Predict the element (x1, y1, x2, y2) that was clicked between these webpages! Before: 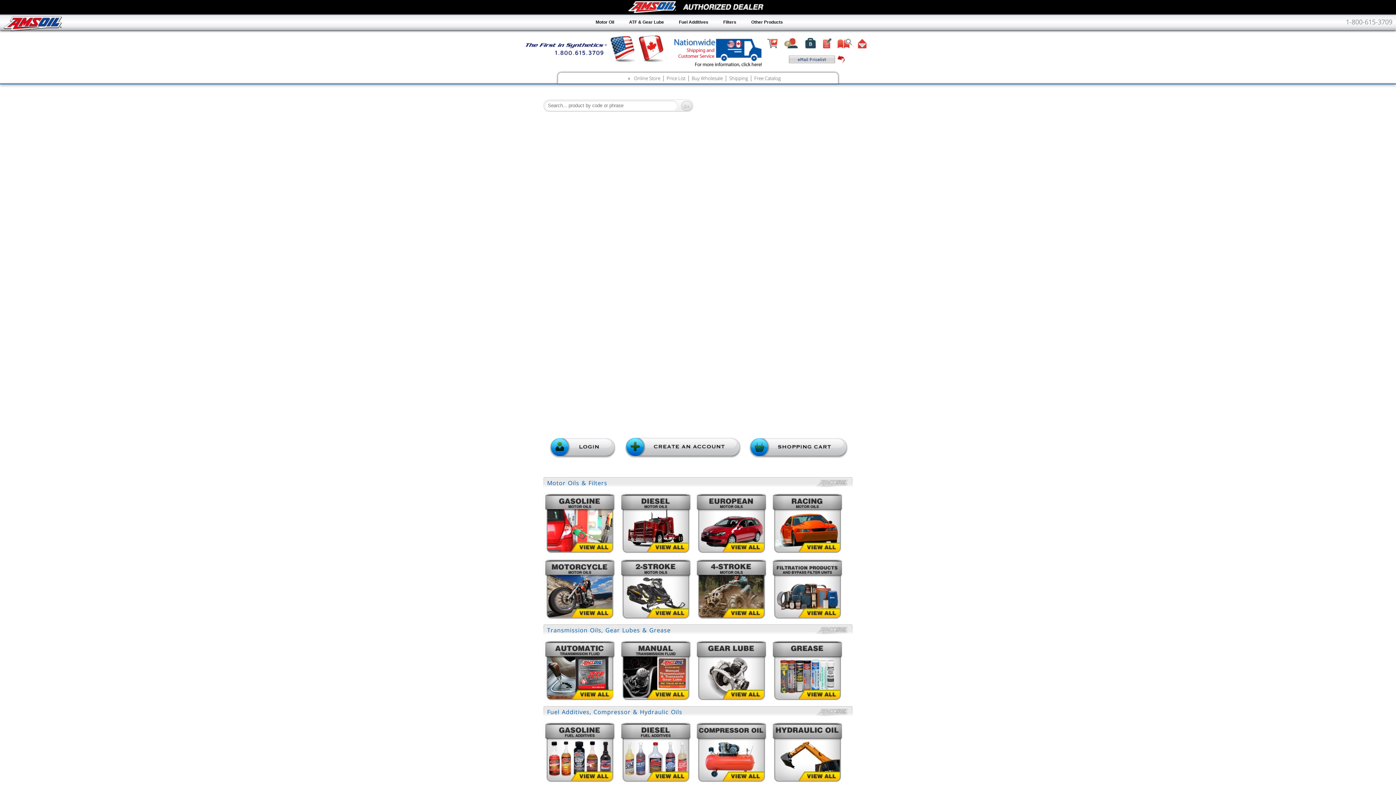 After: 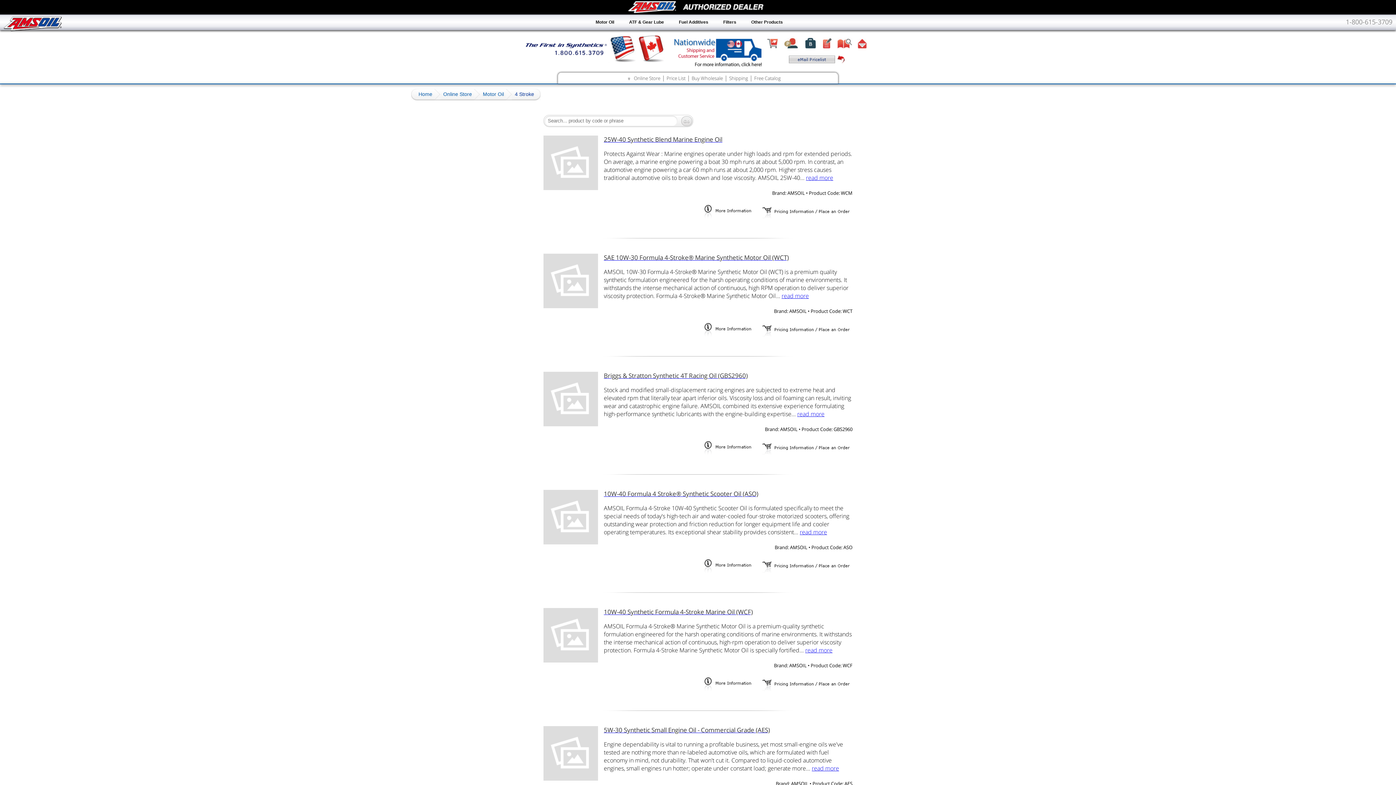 Action: bbox: (695, 613, 771, 621)